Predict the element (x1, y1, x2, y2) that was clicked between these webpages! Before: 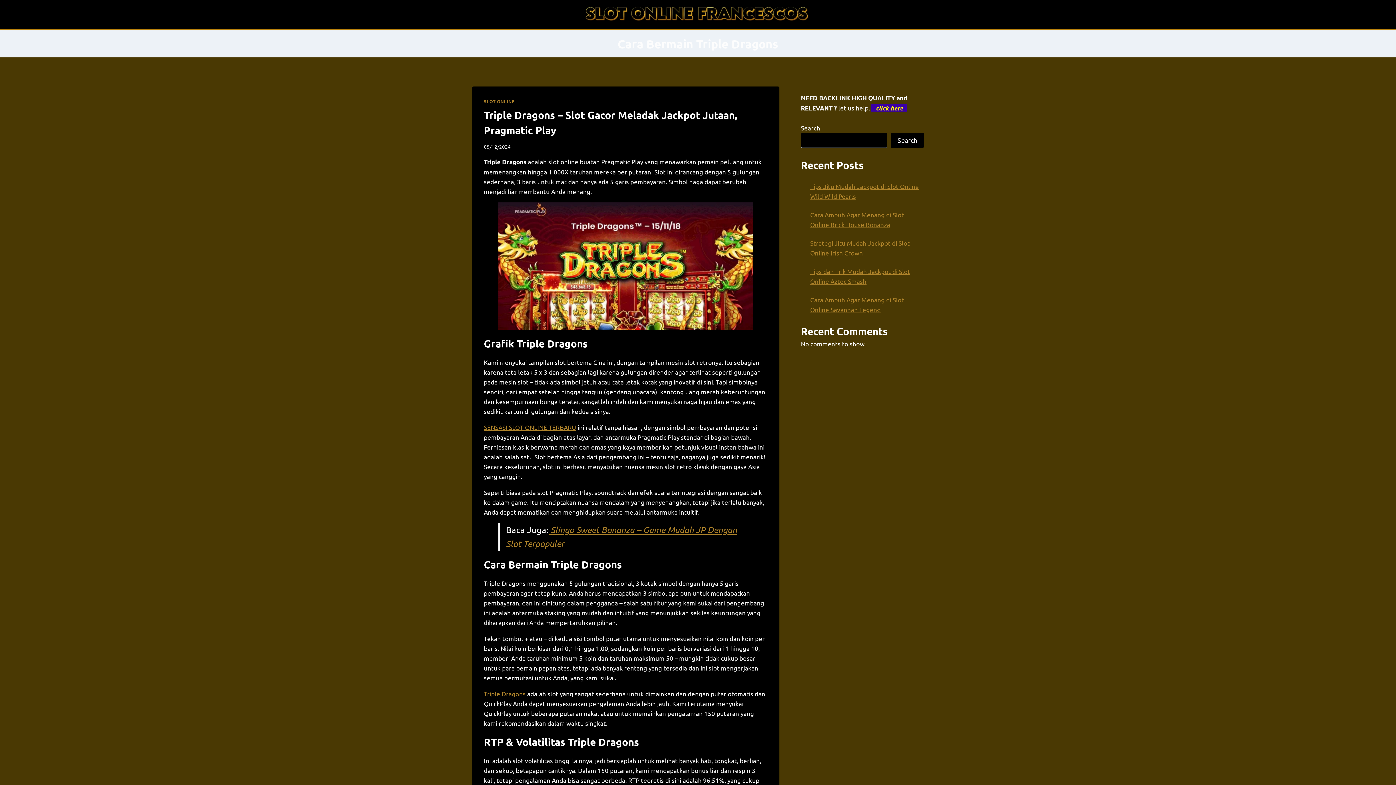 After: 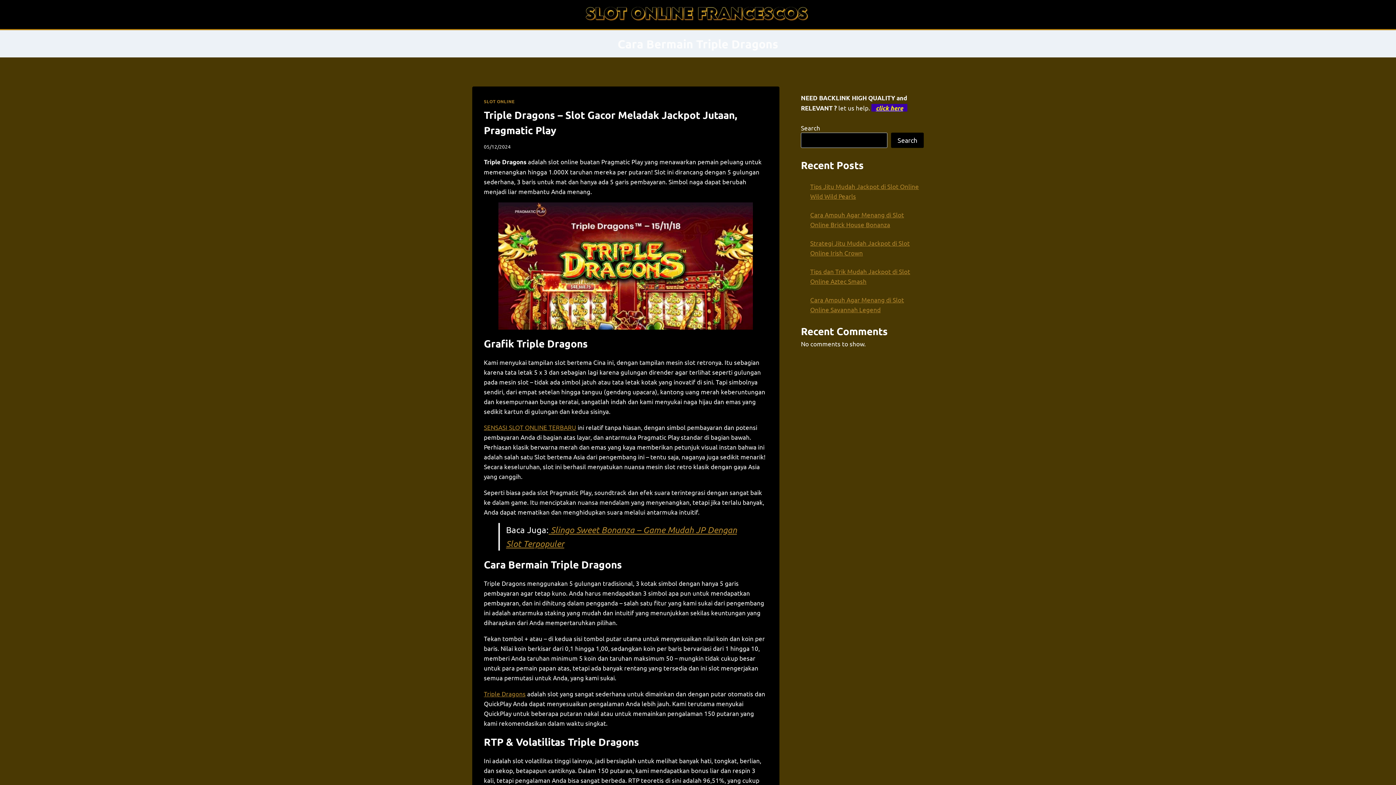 Action: label: click here bbox: (876, 104, 903, 112)